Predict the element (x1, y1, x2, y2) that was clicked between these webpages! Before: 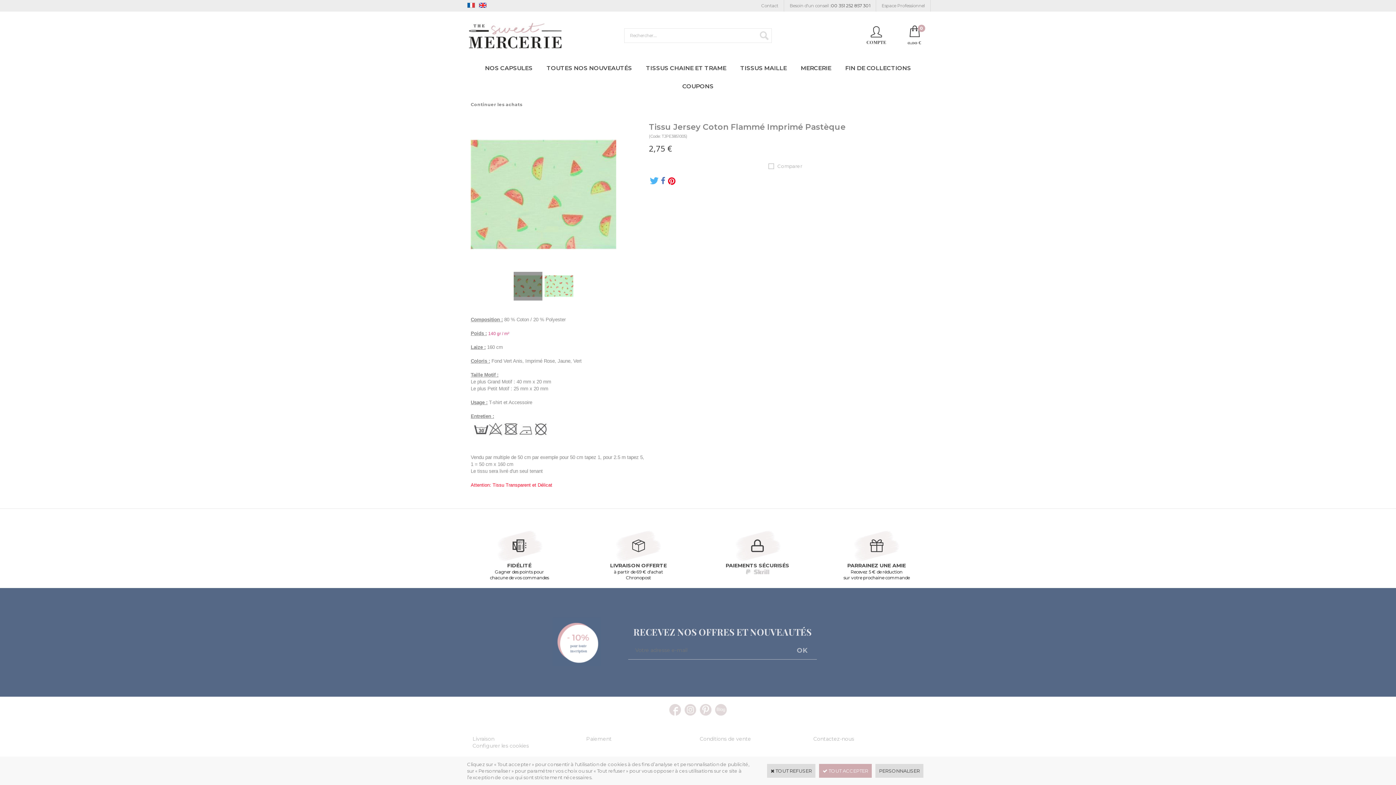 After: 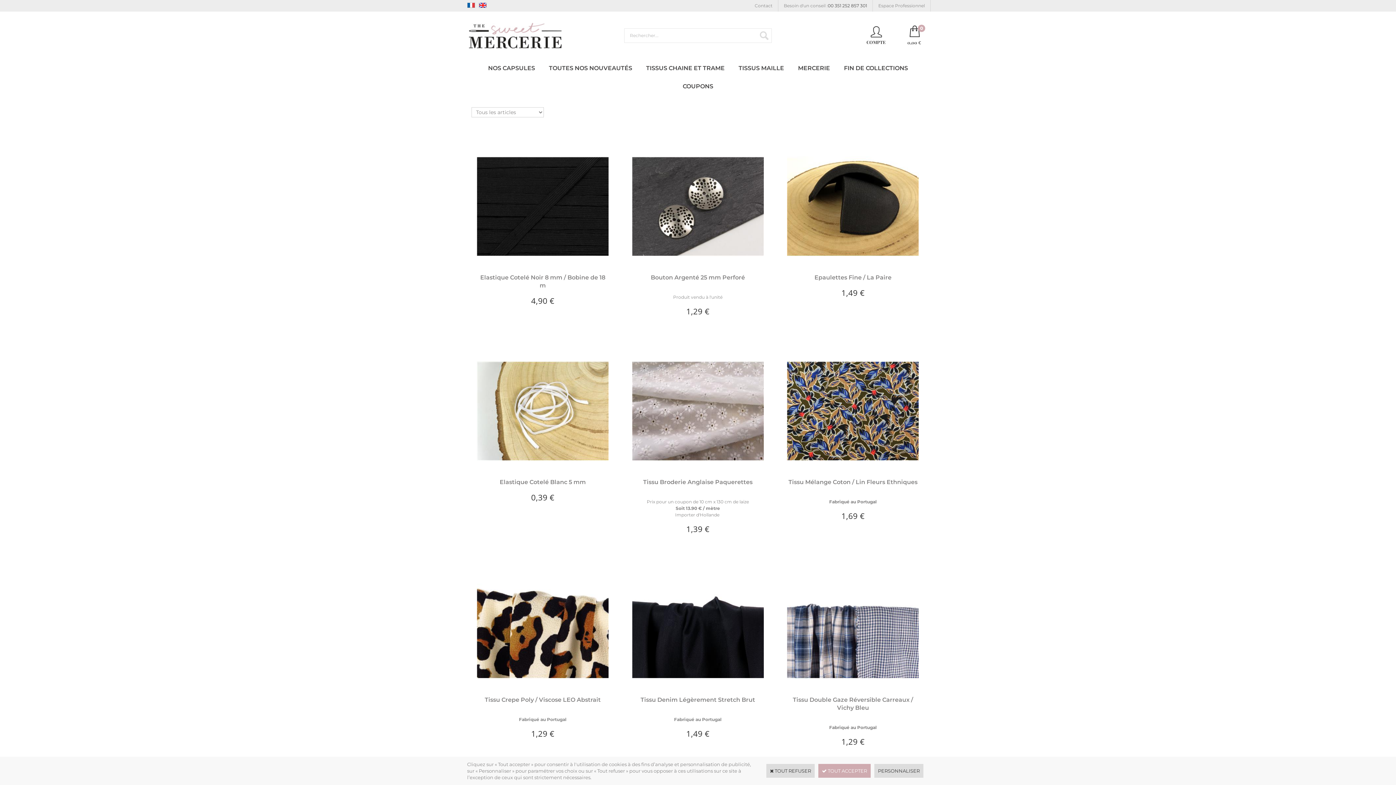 Action: bbox: (470, 101, 522, 116) label: Continuer les achats